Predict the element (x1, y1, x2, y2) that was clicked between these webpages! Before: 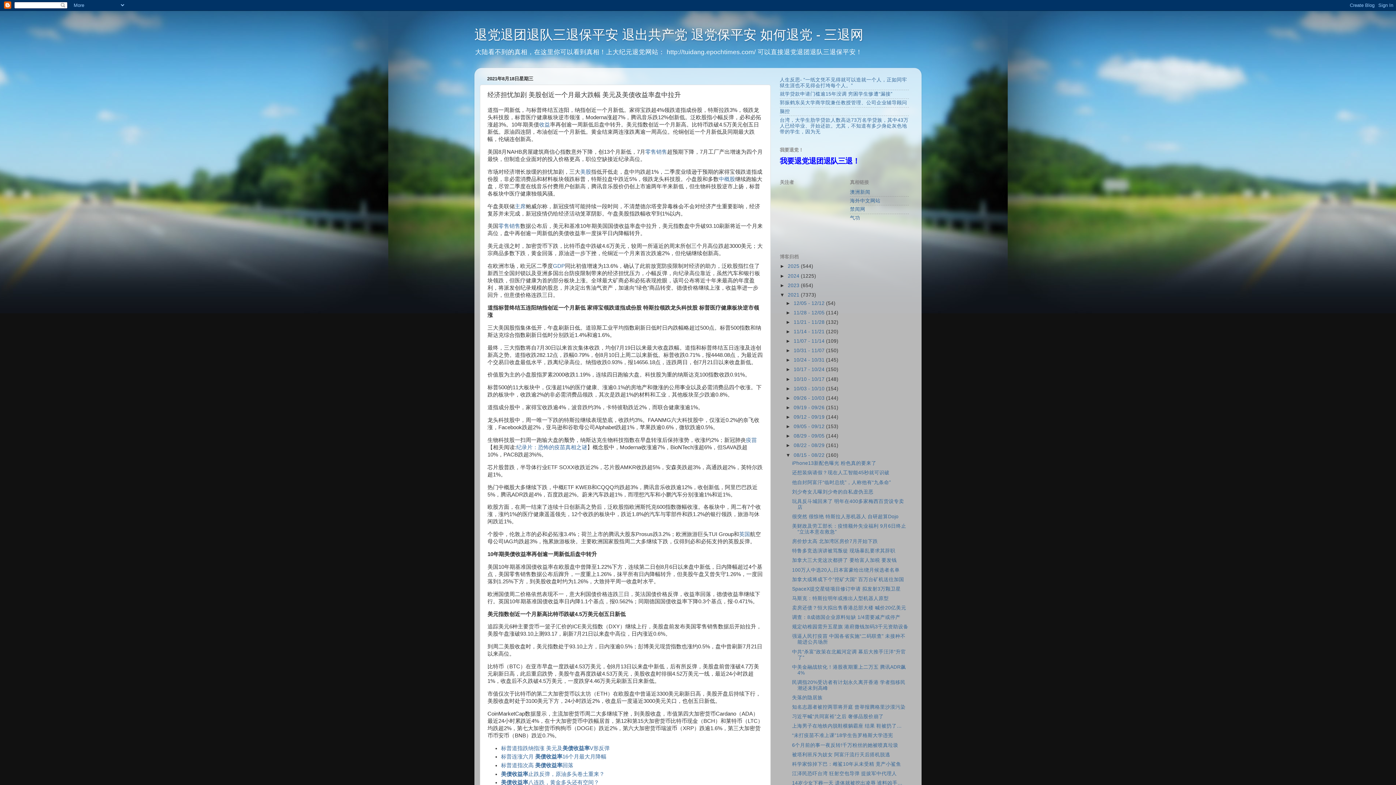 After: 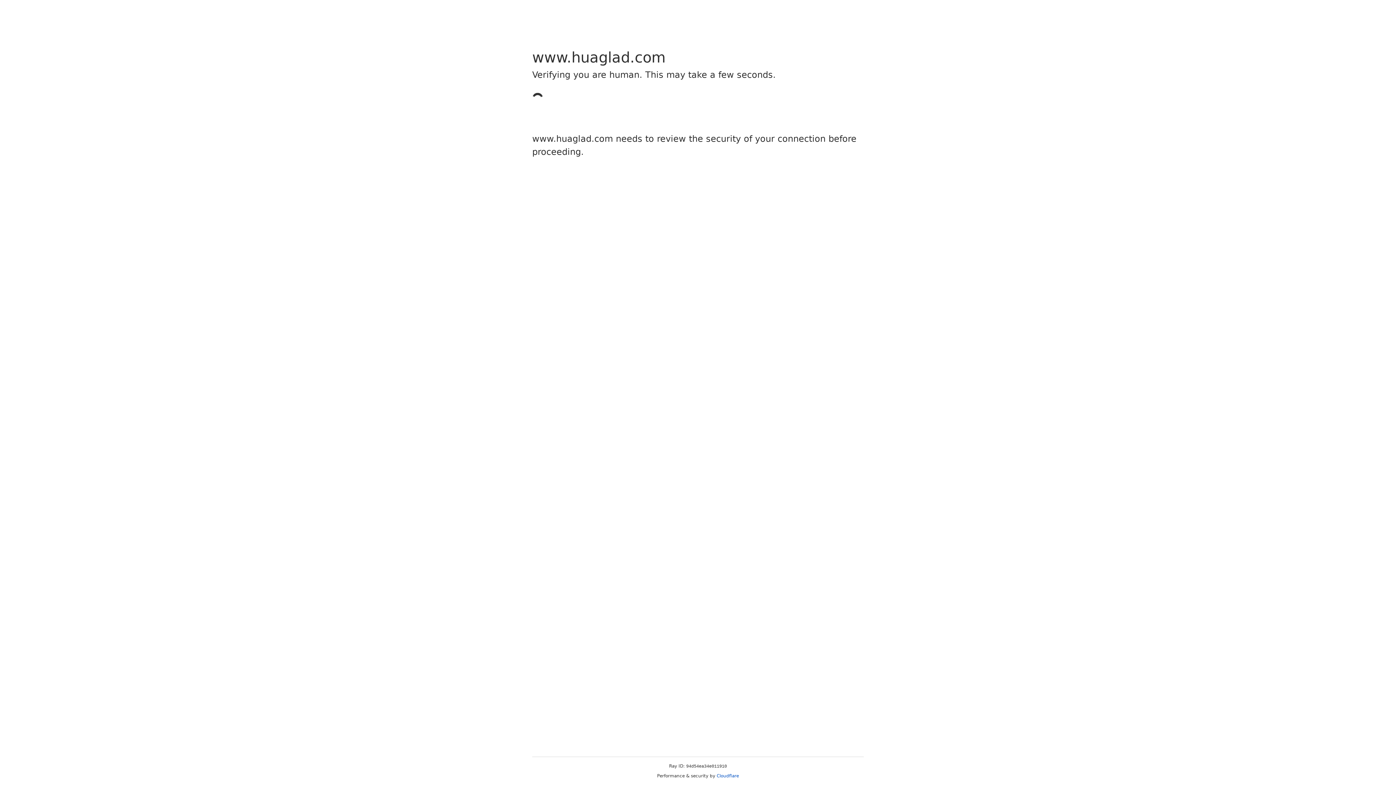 Action: label: 澳洲新闻 bbox: (850, 189, 870, 194)